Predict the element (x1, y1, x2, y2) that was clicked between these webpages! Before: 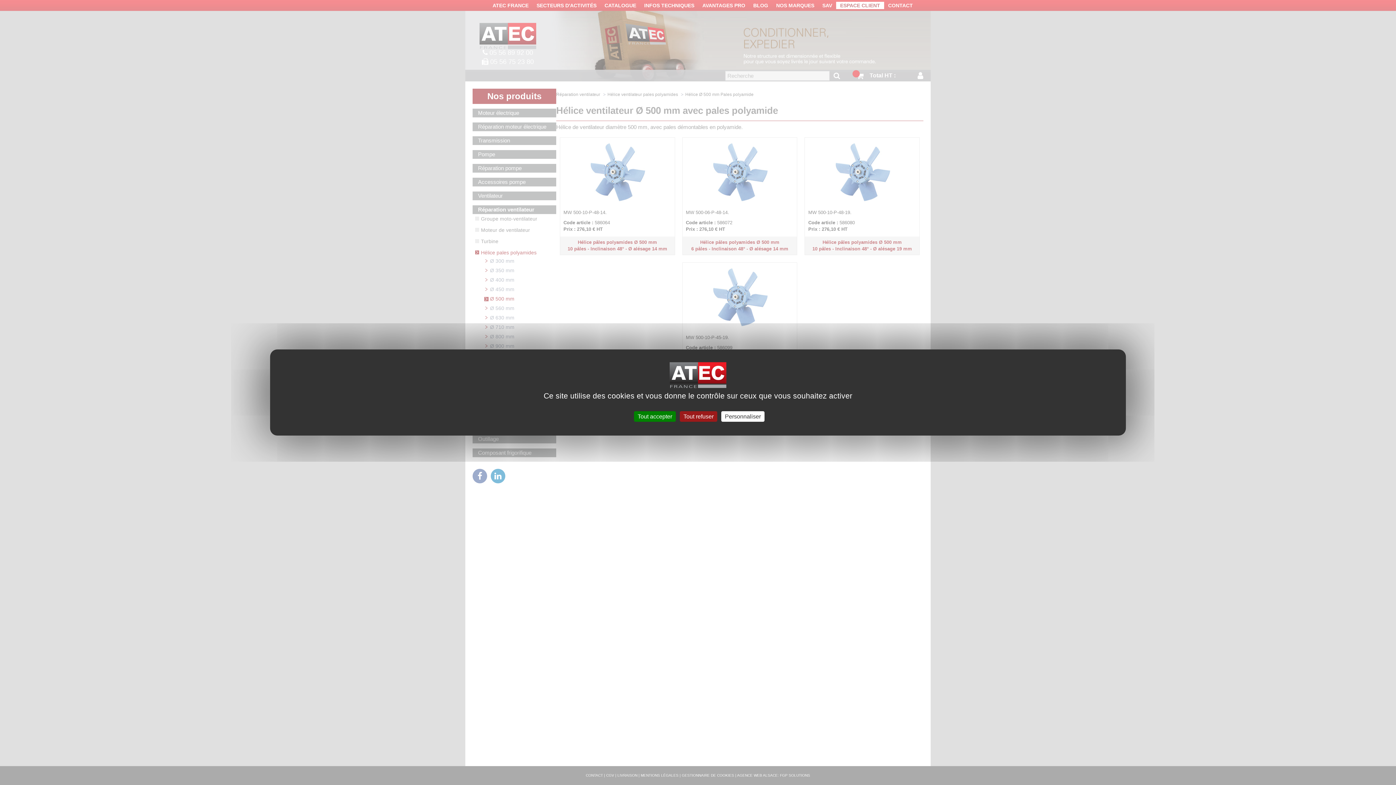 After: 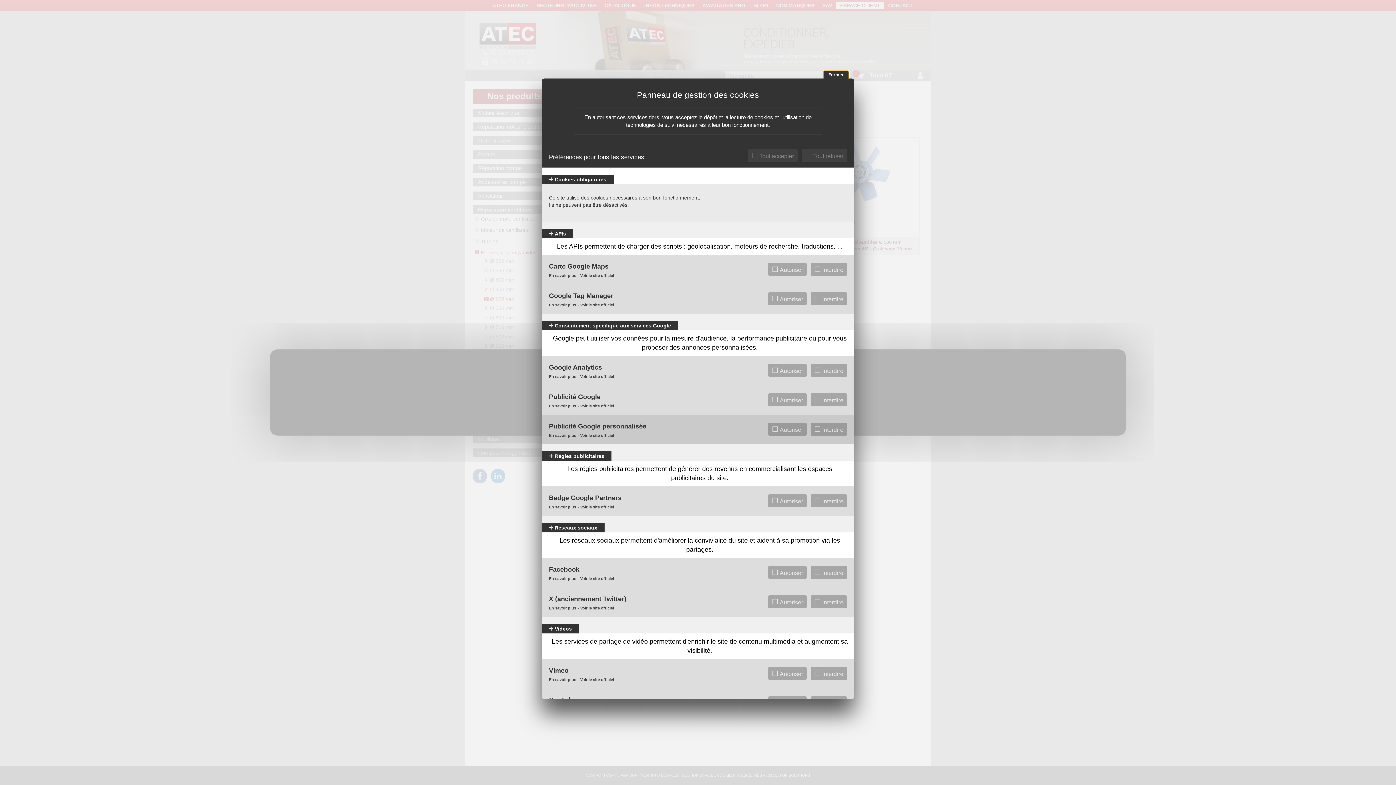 Action: bbox: (721, 411, 764, 422) label: Personnaliser (fenêtre modale)